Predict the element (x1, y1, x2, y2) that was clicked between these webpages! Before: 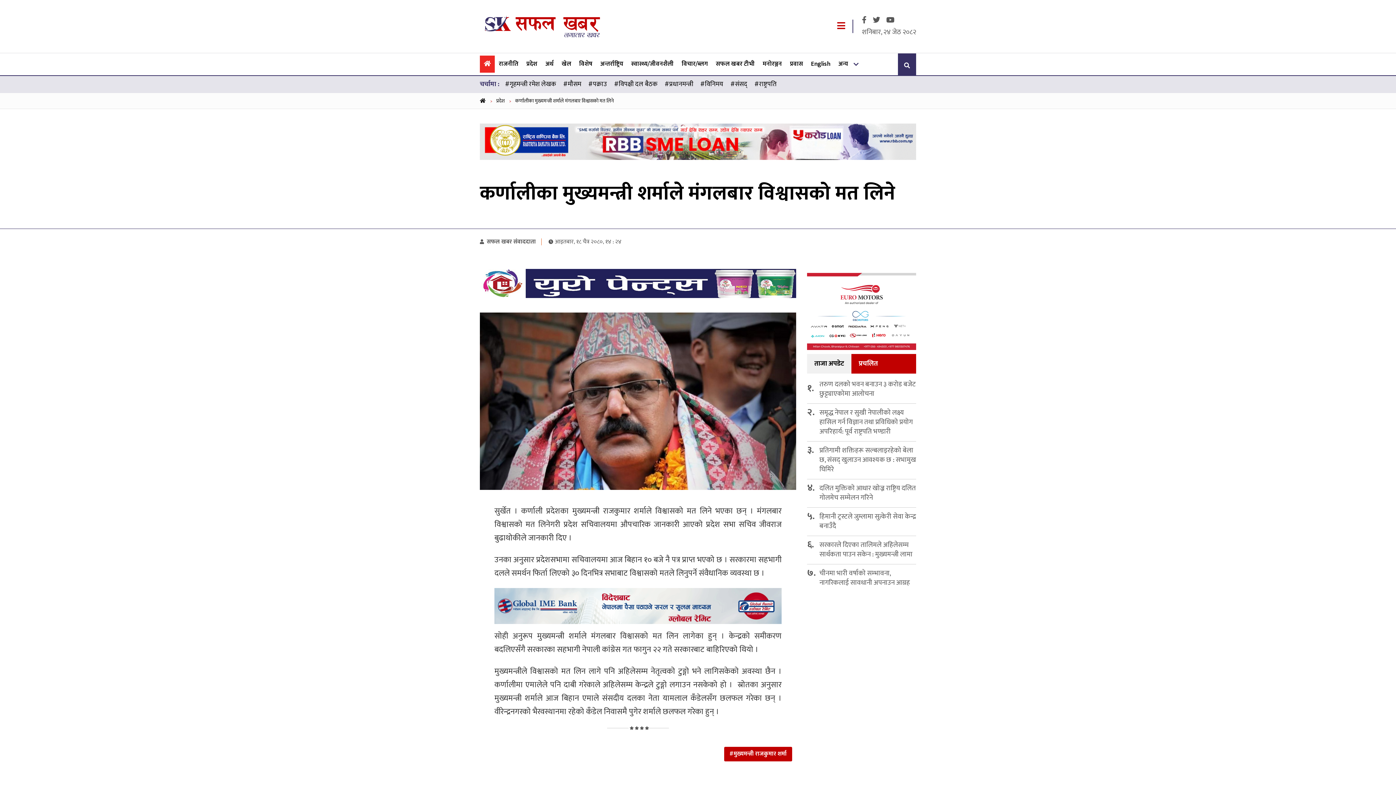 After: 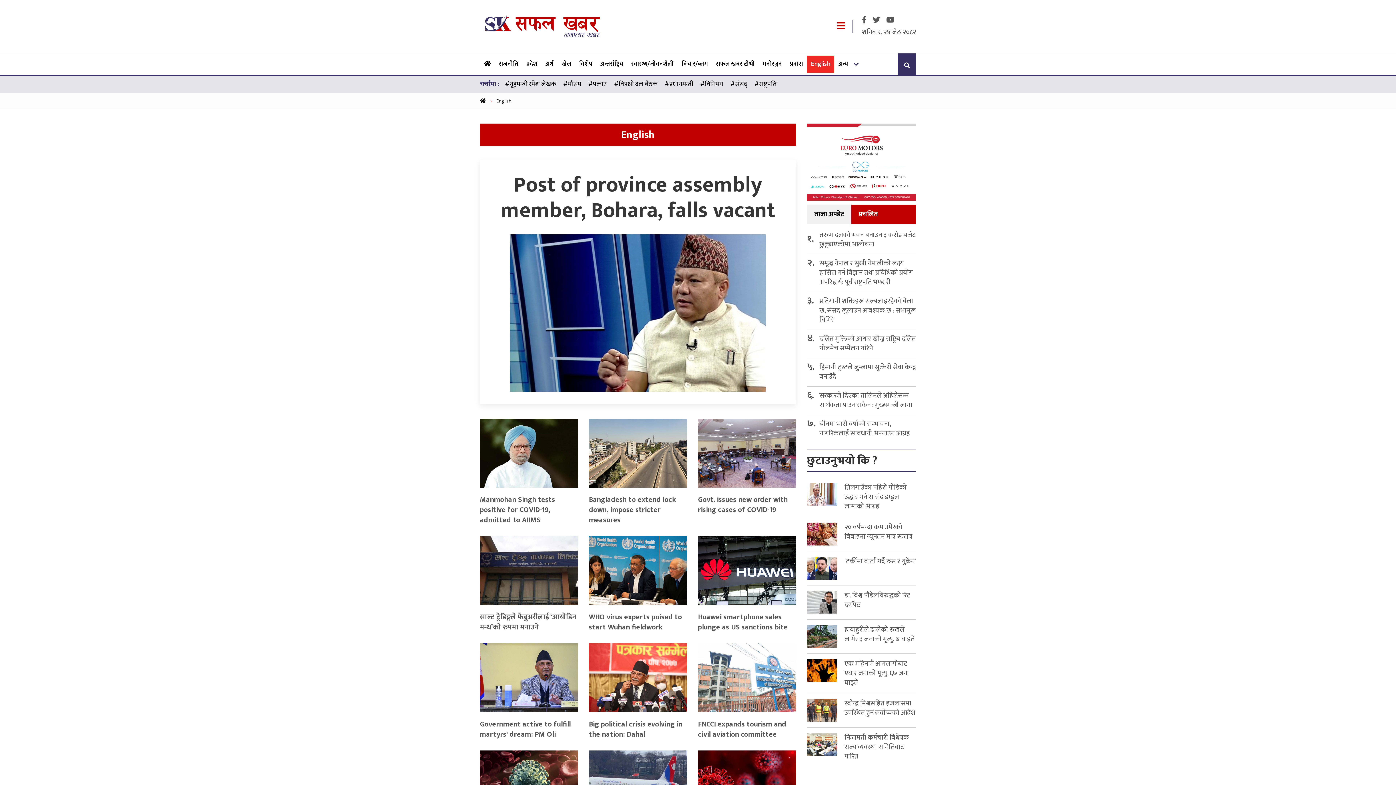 Action: label: English bbox: (811, 59, 830, 68)